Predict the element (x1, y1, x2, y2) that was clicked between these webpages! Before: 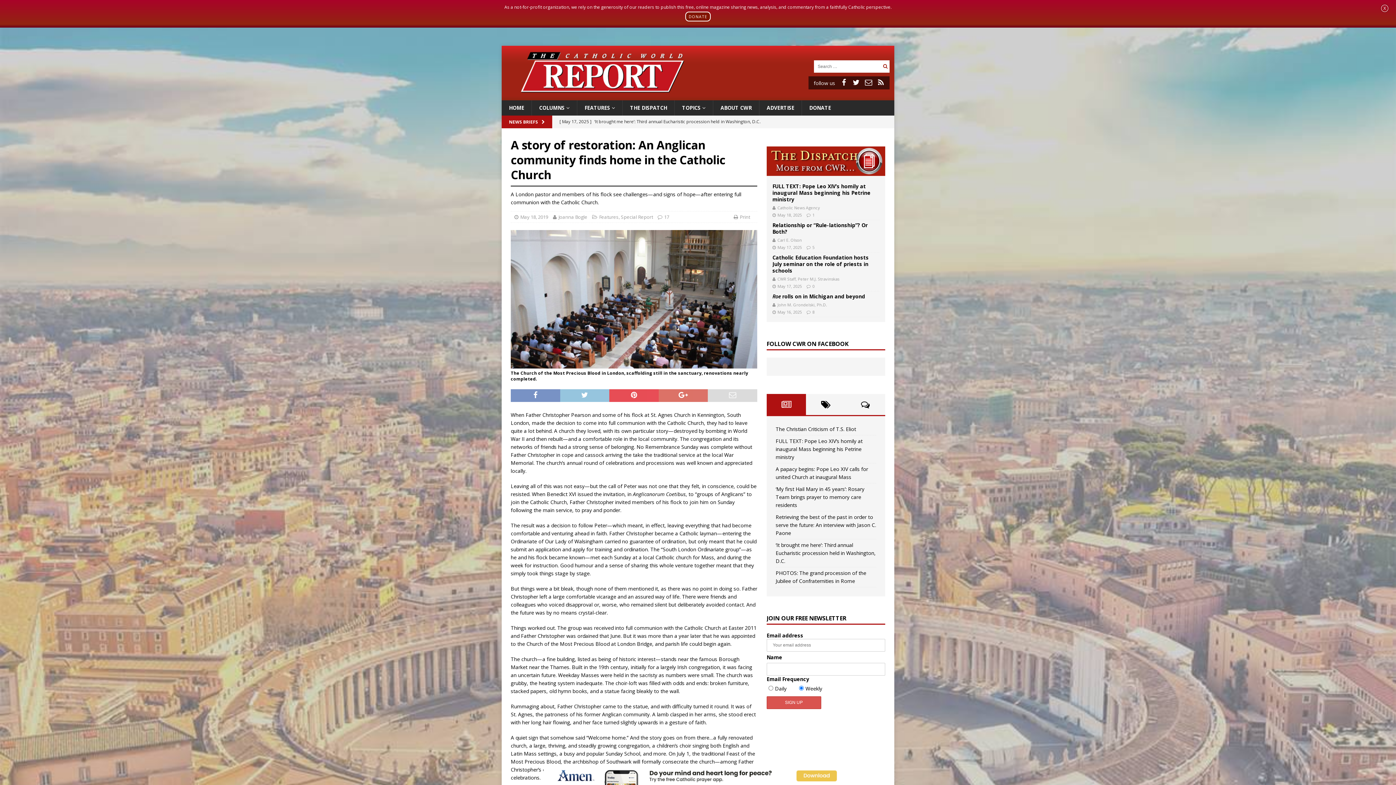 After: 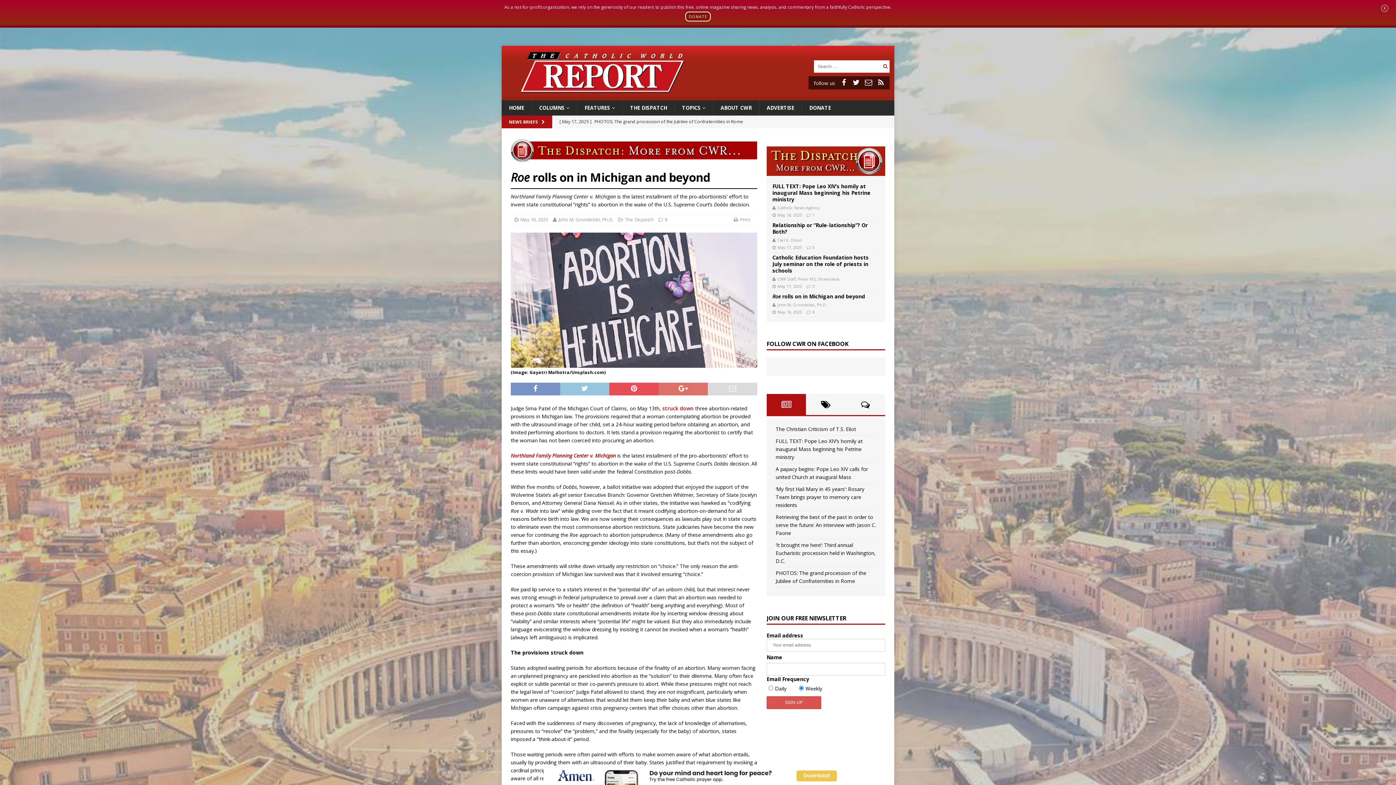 Action: label: Roe rolls on in Michigan and beyond bbox: (772, 293, 865, 300)